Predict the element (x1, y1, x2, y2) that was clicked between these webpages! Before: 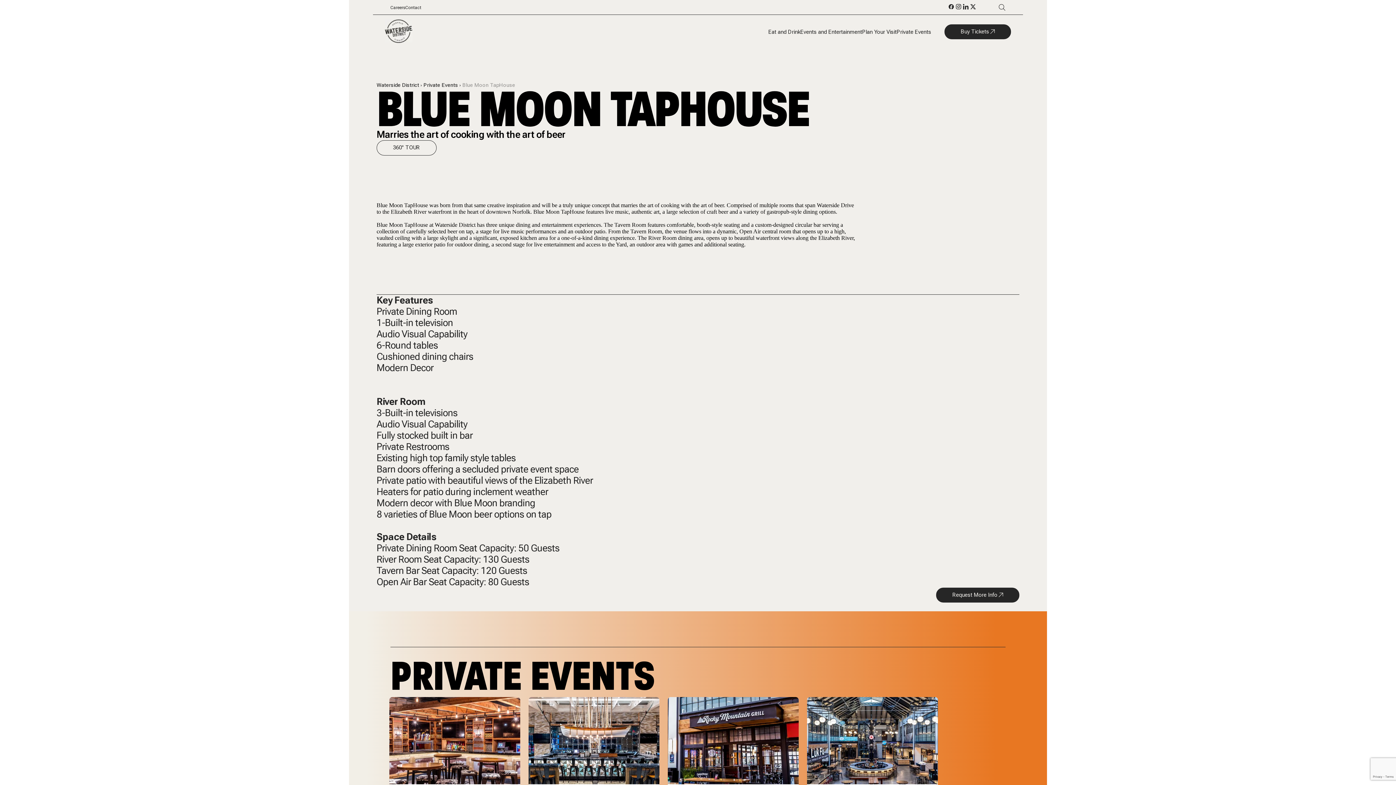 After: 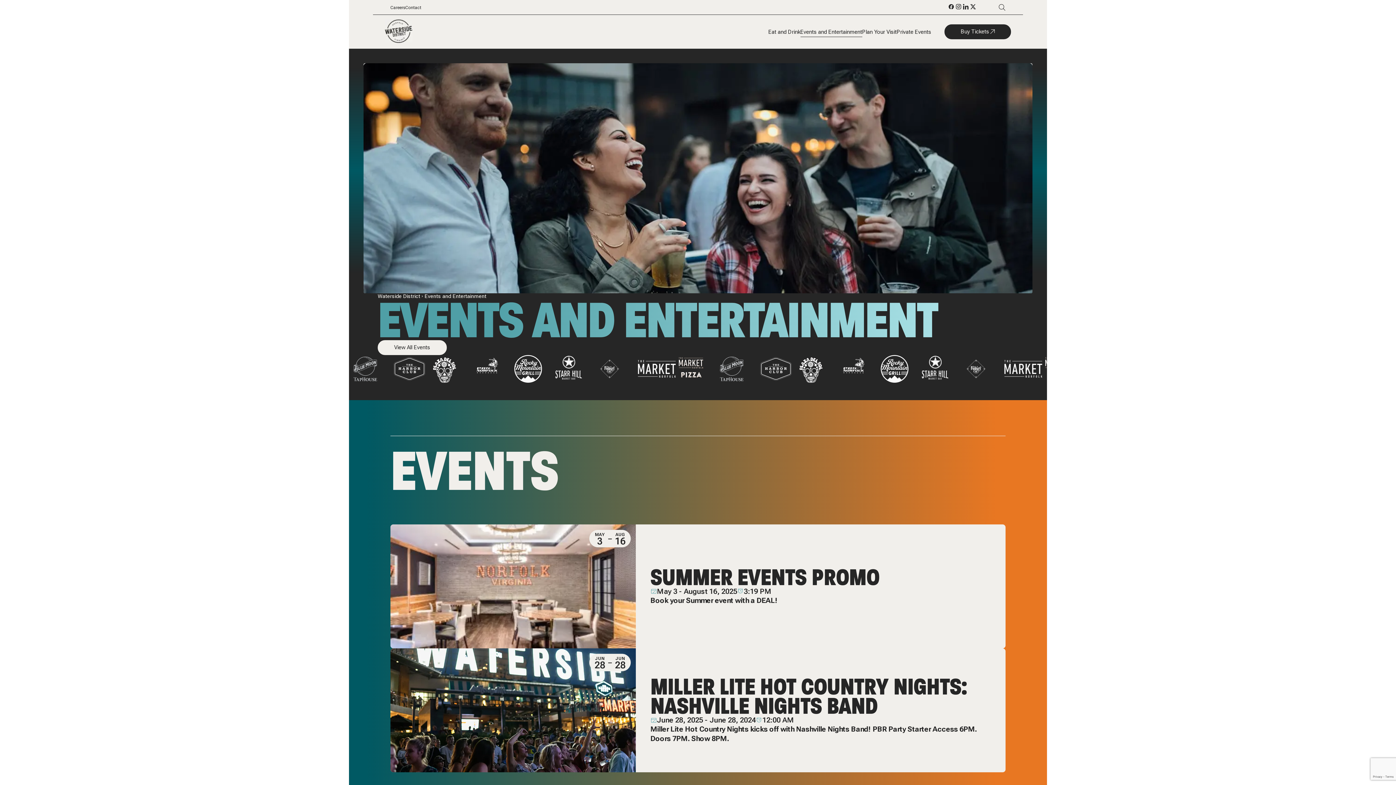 Action: label: Events and Entertainment bbox: (800, 28, 862, 35)